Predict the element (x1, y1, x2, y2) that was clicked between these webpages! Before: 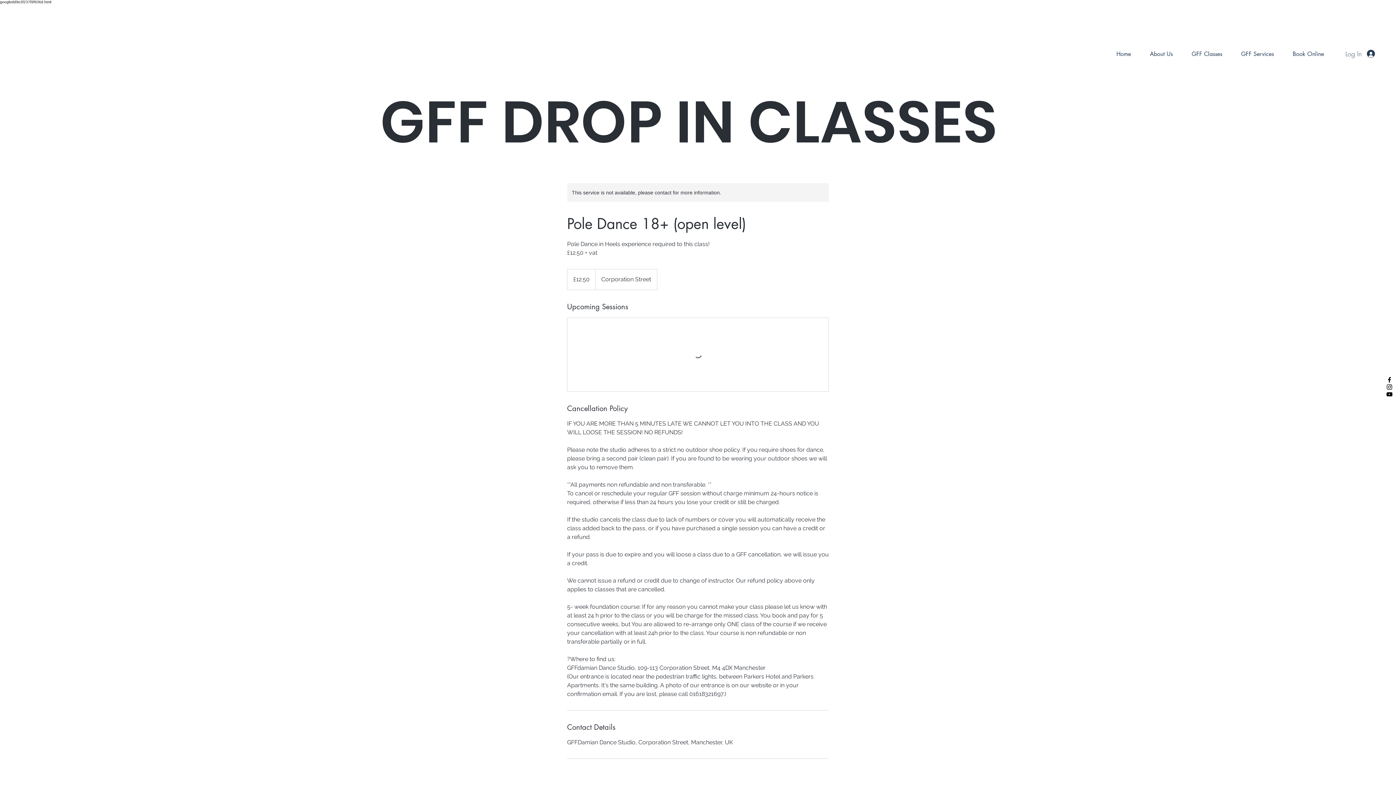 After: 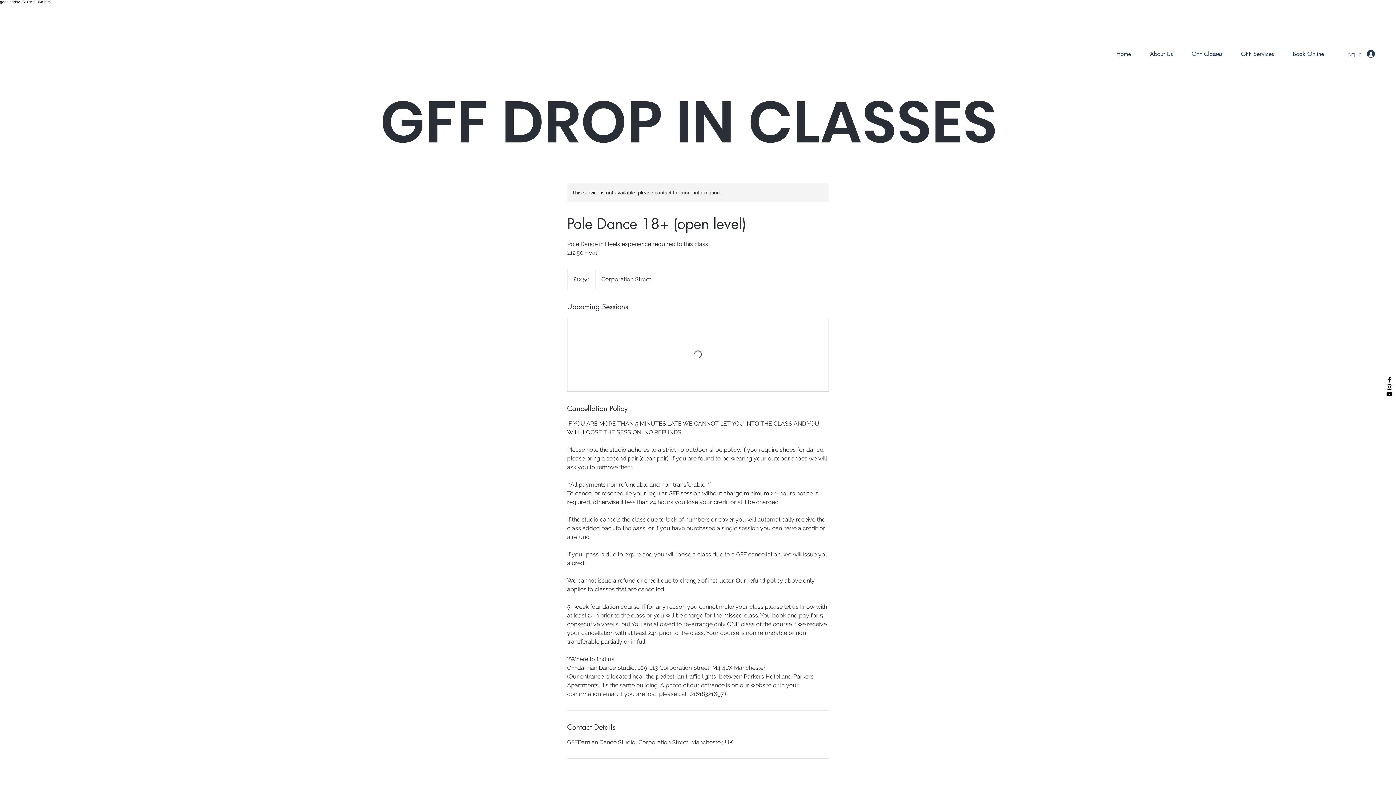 Action: label: Black Instagram Icon bbox: (1386, 383, 1393, 390)